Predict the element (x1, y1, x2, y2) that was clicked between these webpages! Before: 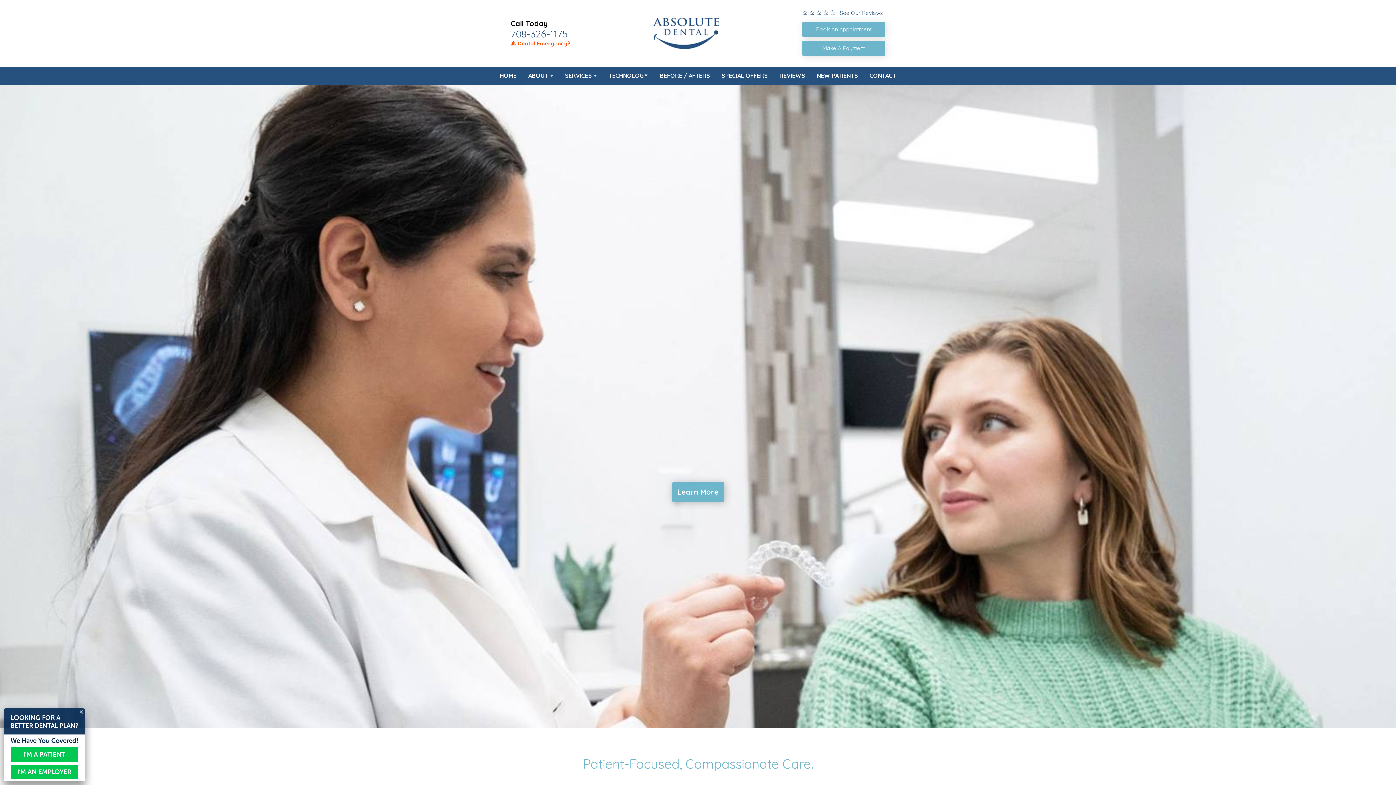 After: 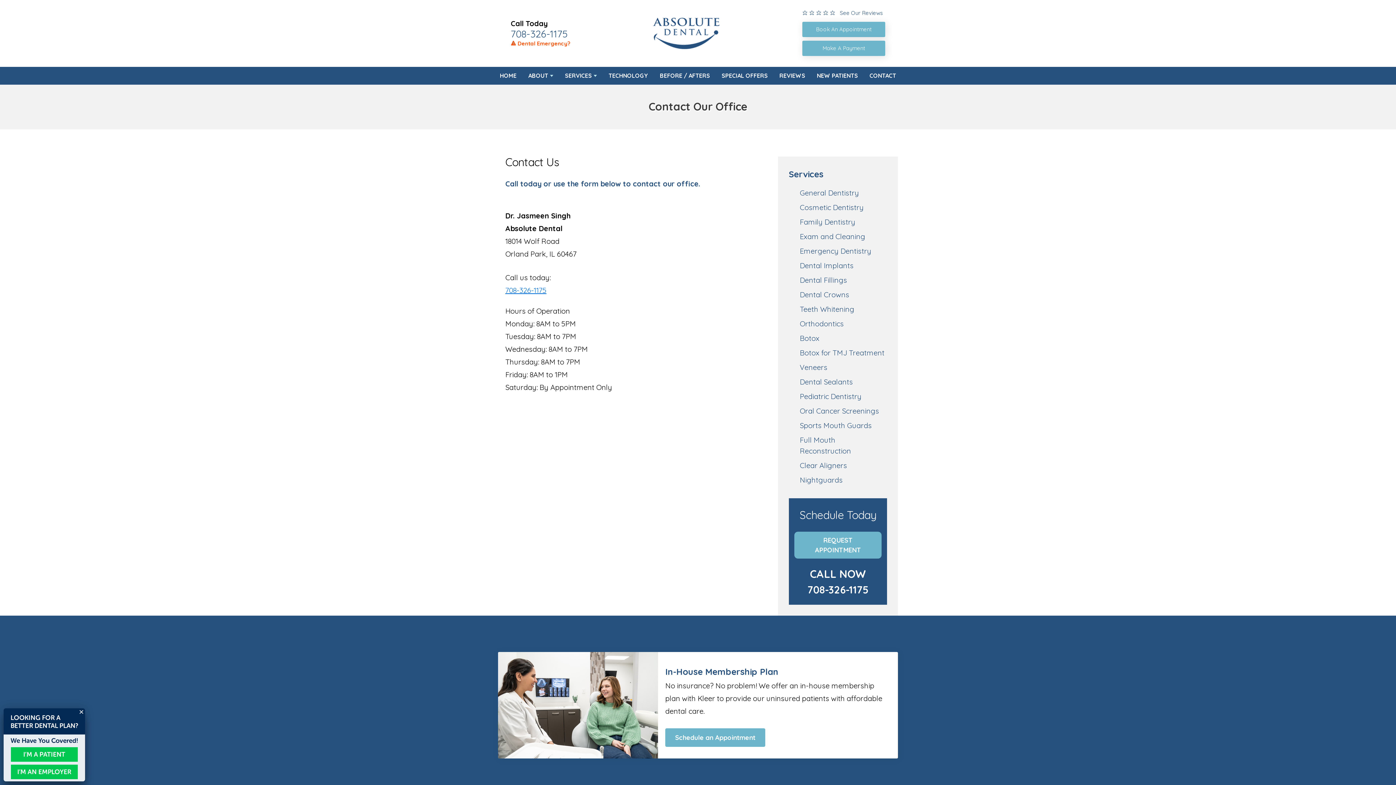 Action: label: CONTACT bbox: (869, 66, 896, 84)